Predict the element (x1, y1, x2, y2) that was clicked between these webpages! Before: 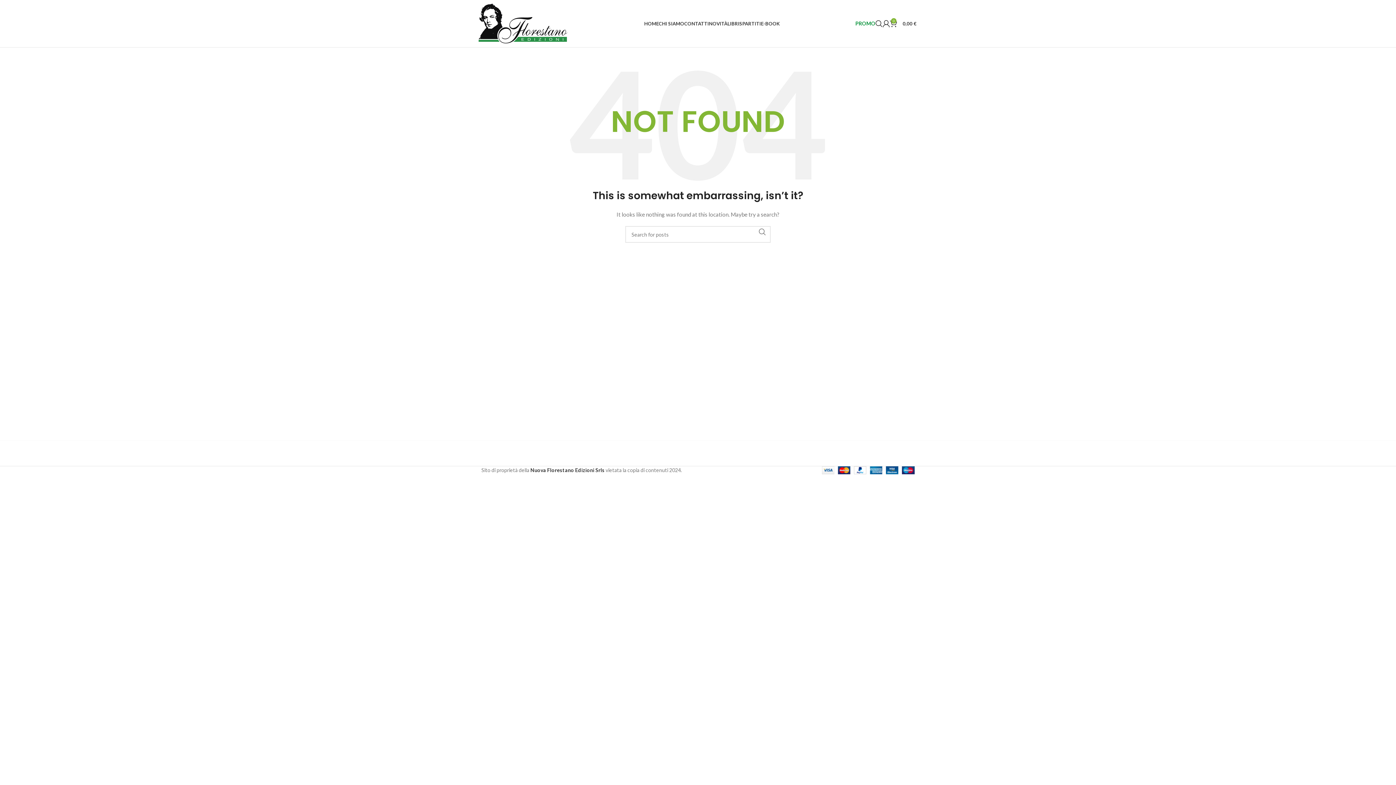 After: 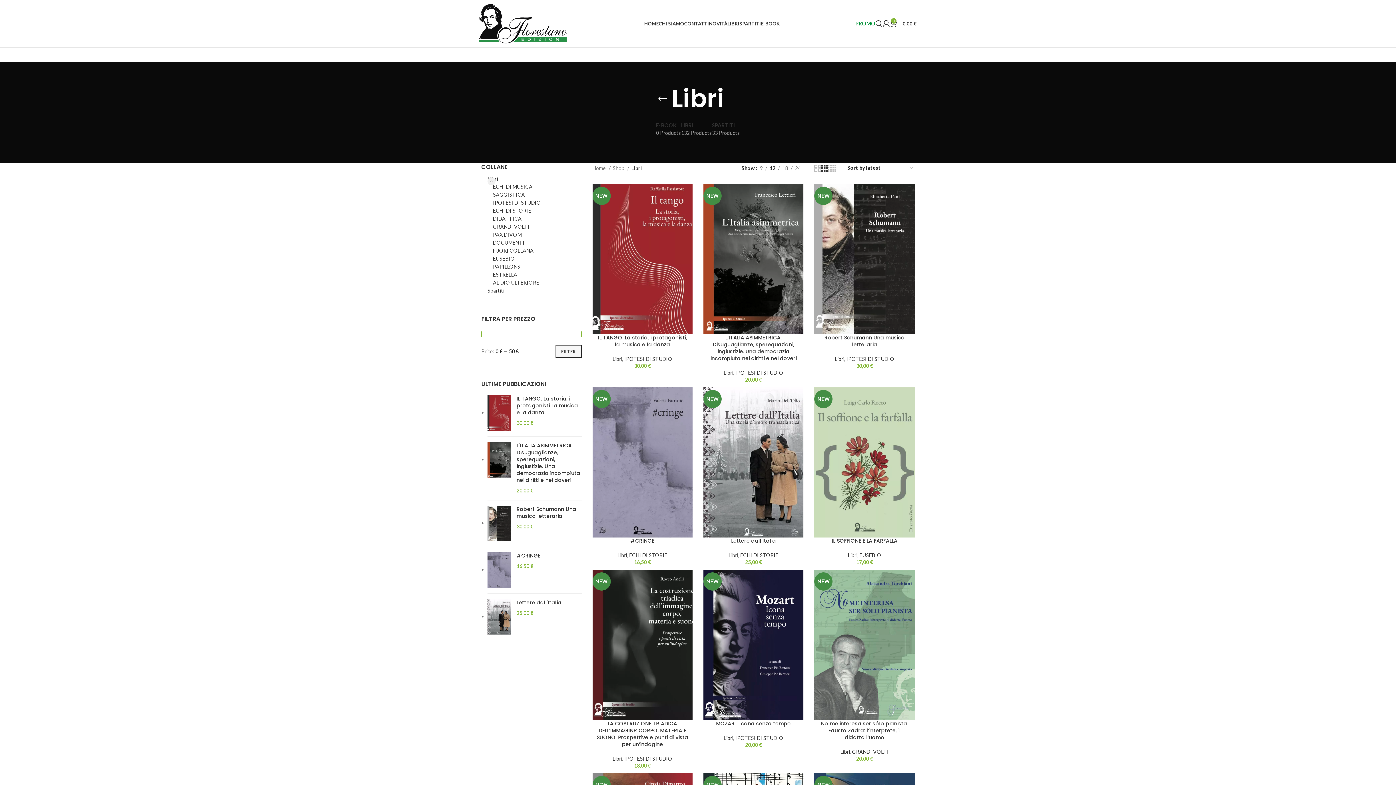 Action: label: LIBRI bbox: (727, 16, 739, 30)